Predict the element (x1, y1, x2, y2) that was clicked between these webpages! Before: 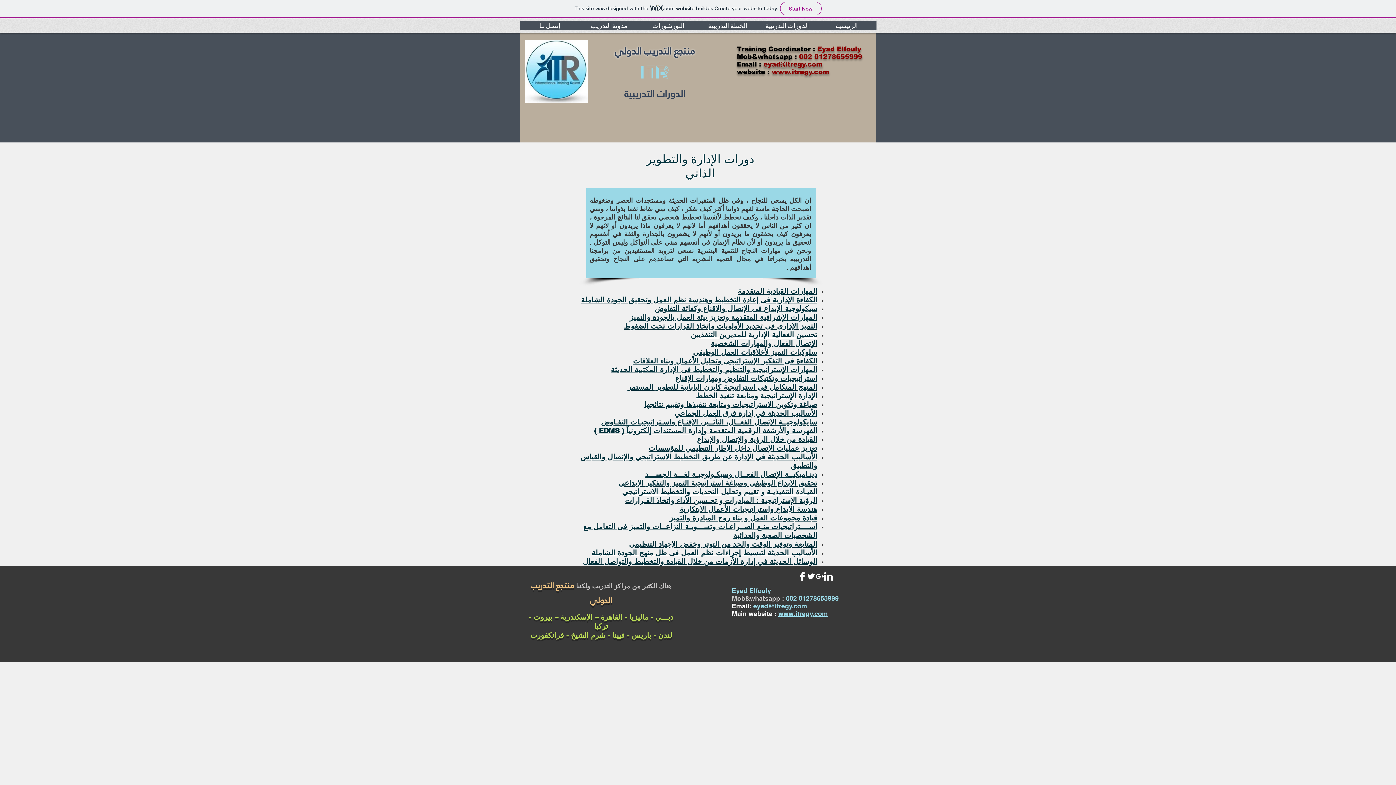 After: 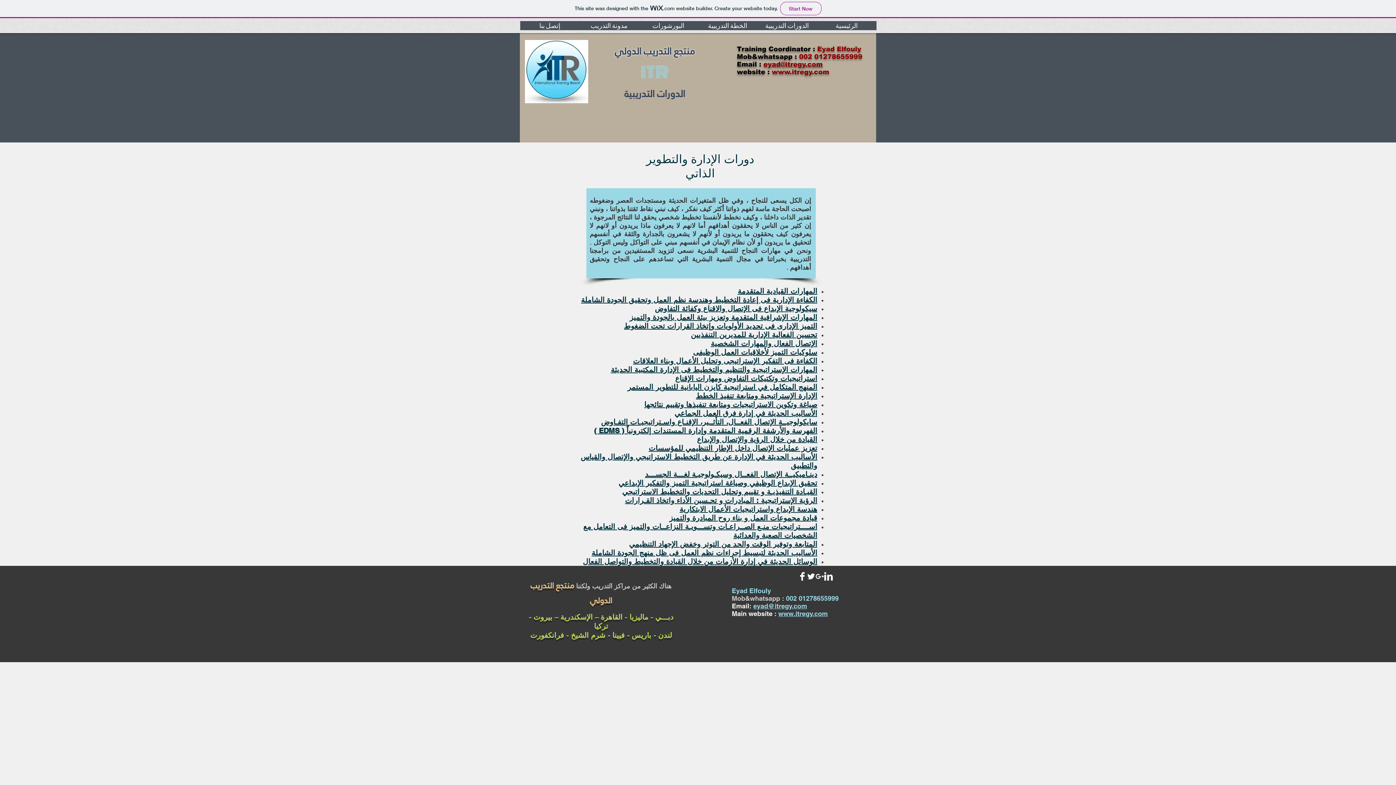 Action: label: Facebook Clean  bbox: (798, 572, 806, 581)